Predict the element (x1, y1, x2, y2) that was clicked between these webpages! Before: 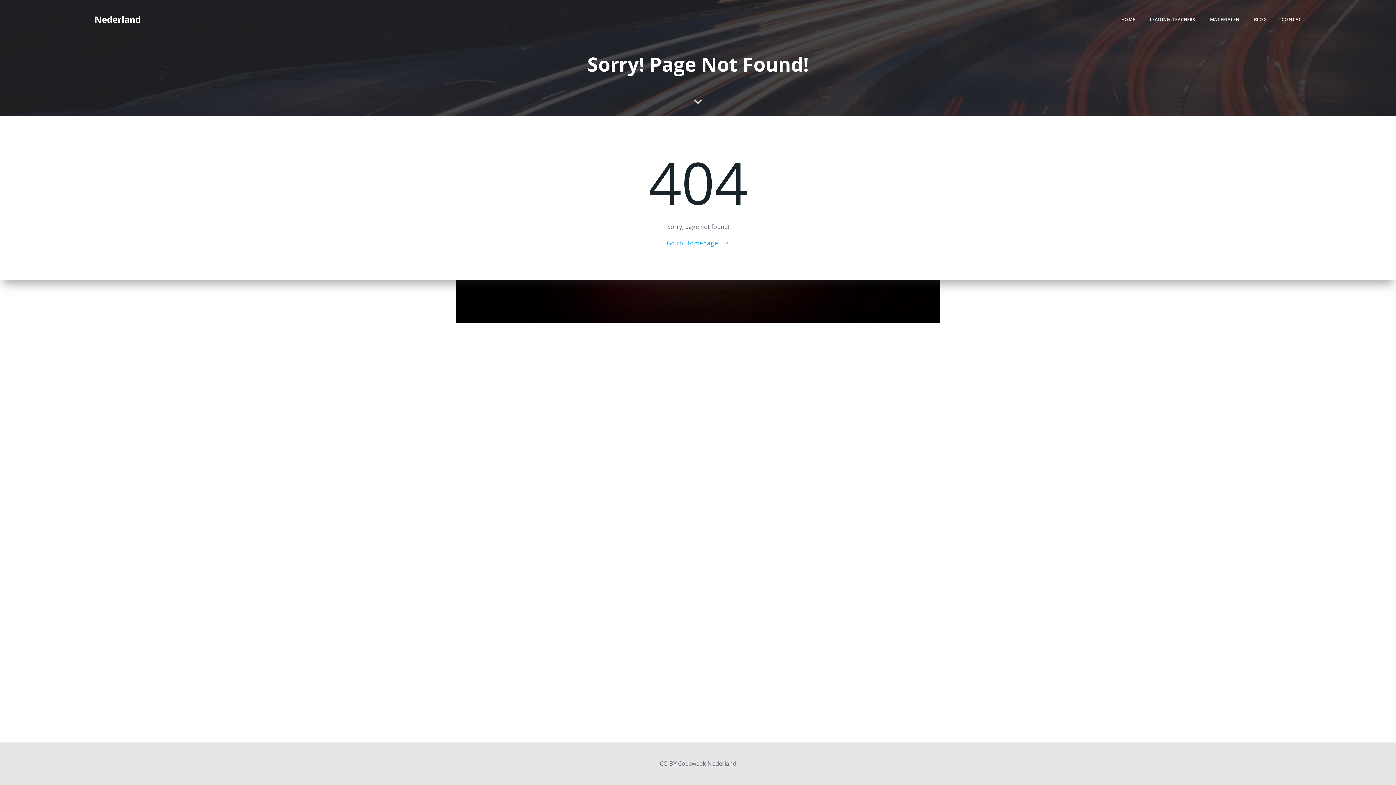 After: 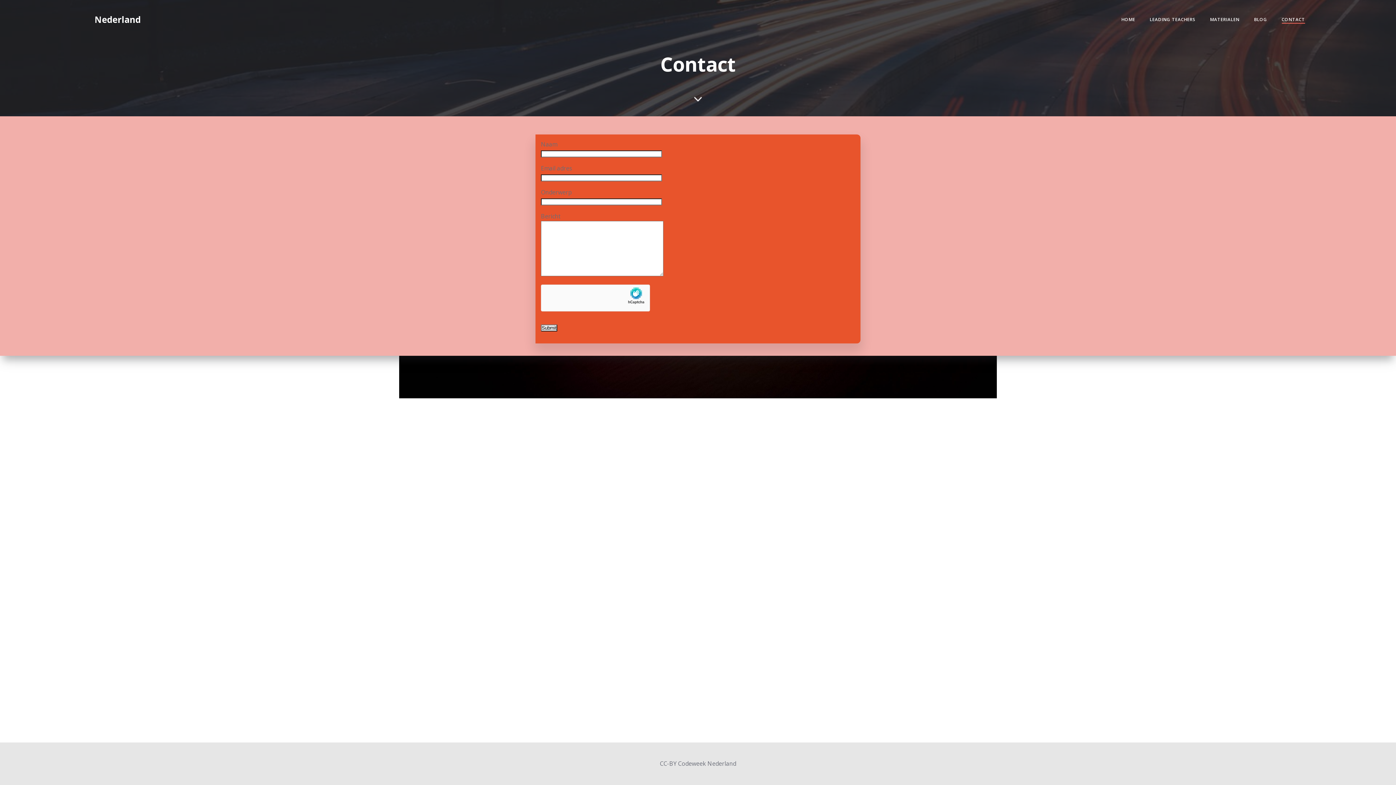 Action: label: CONTACT bbox: (1282, 16, 1305, 22)